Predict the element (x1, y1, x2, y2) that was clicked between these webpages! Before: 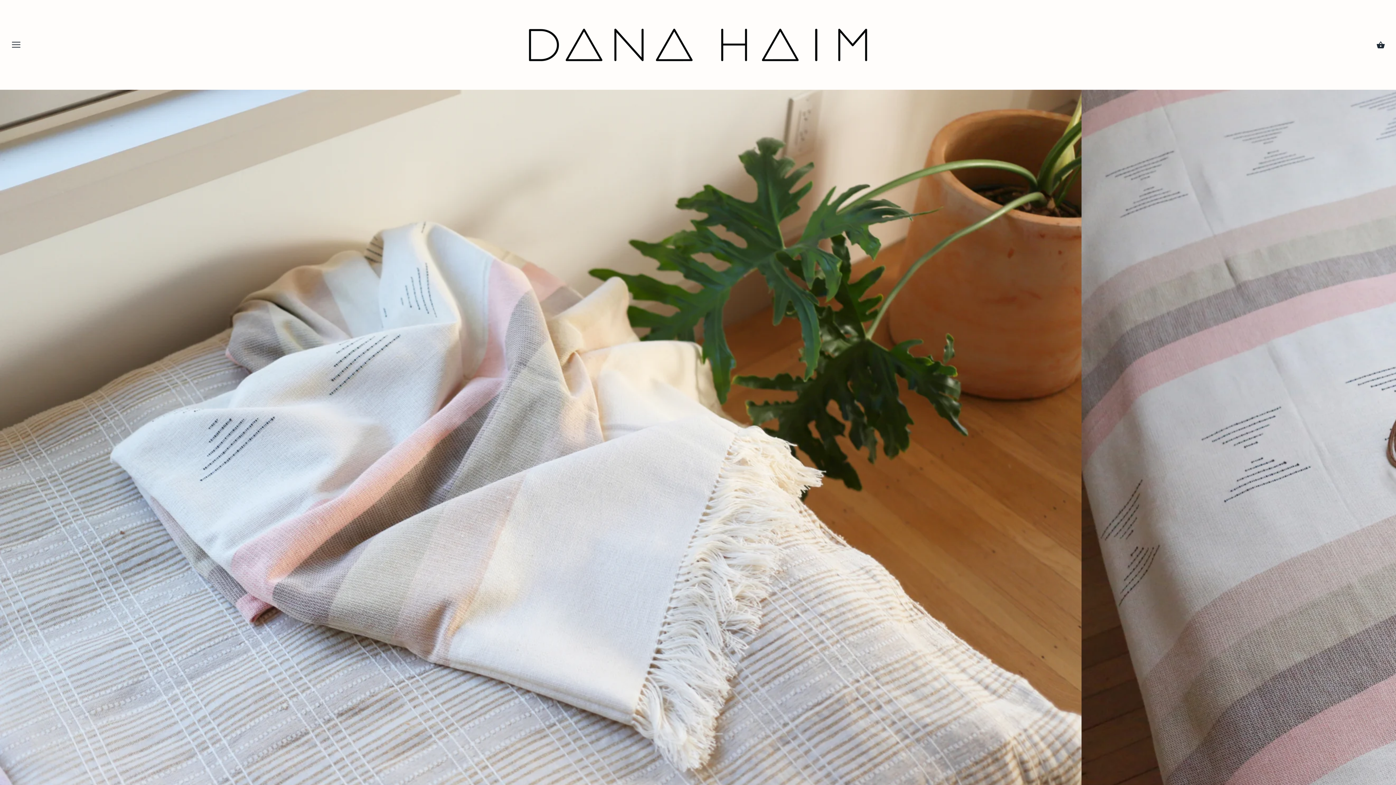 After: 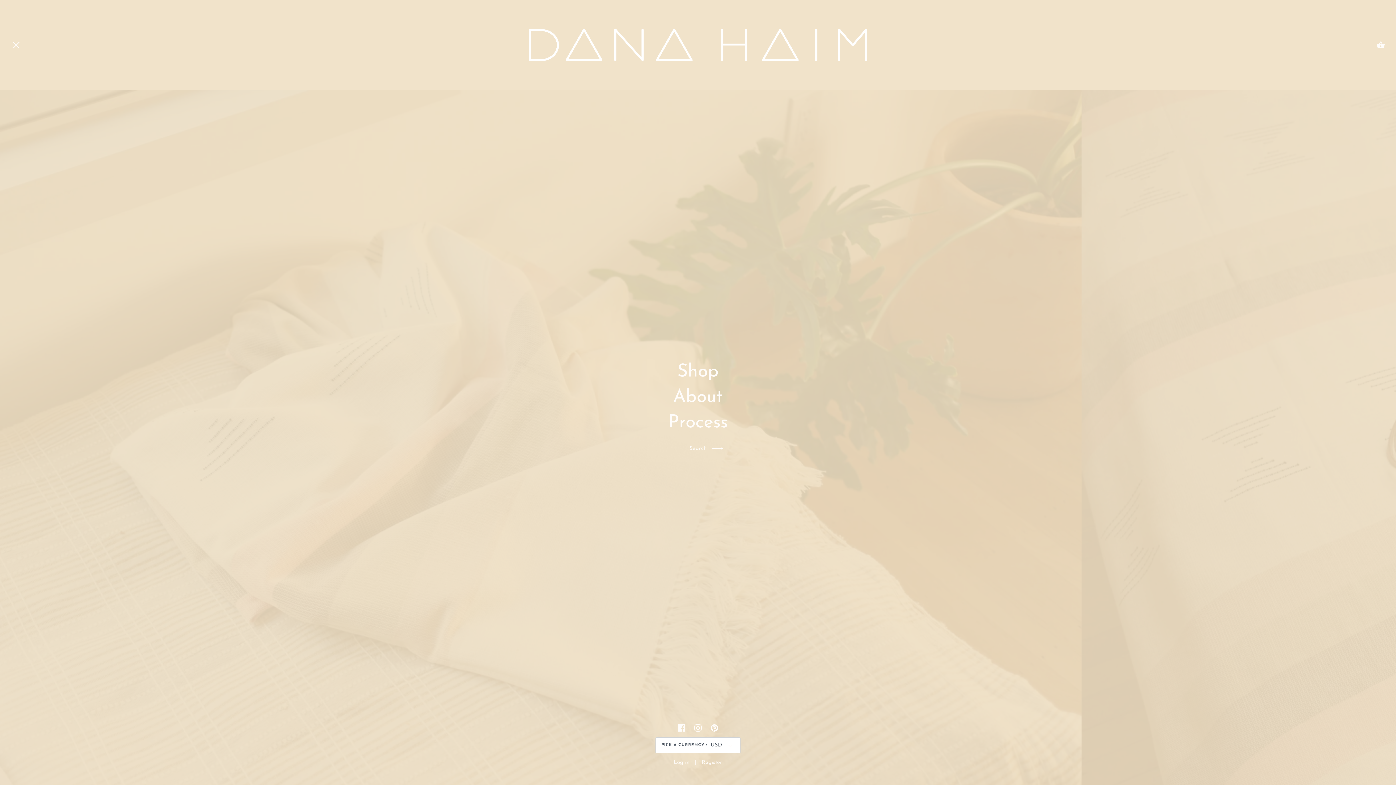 Action: bbox: (10, 39, 21, 53)